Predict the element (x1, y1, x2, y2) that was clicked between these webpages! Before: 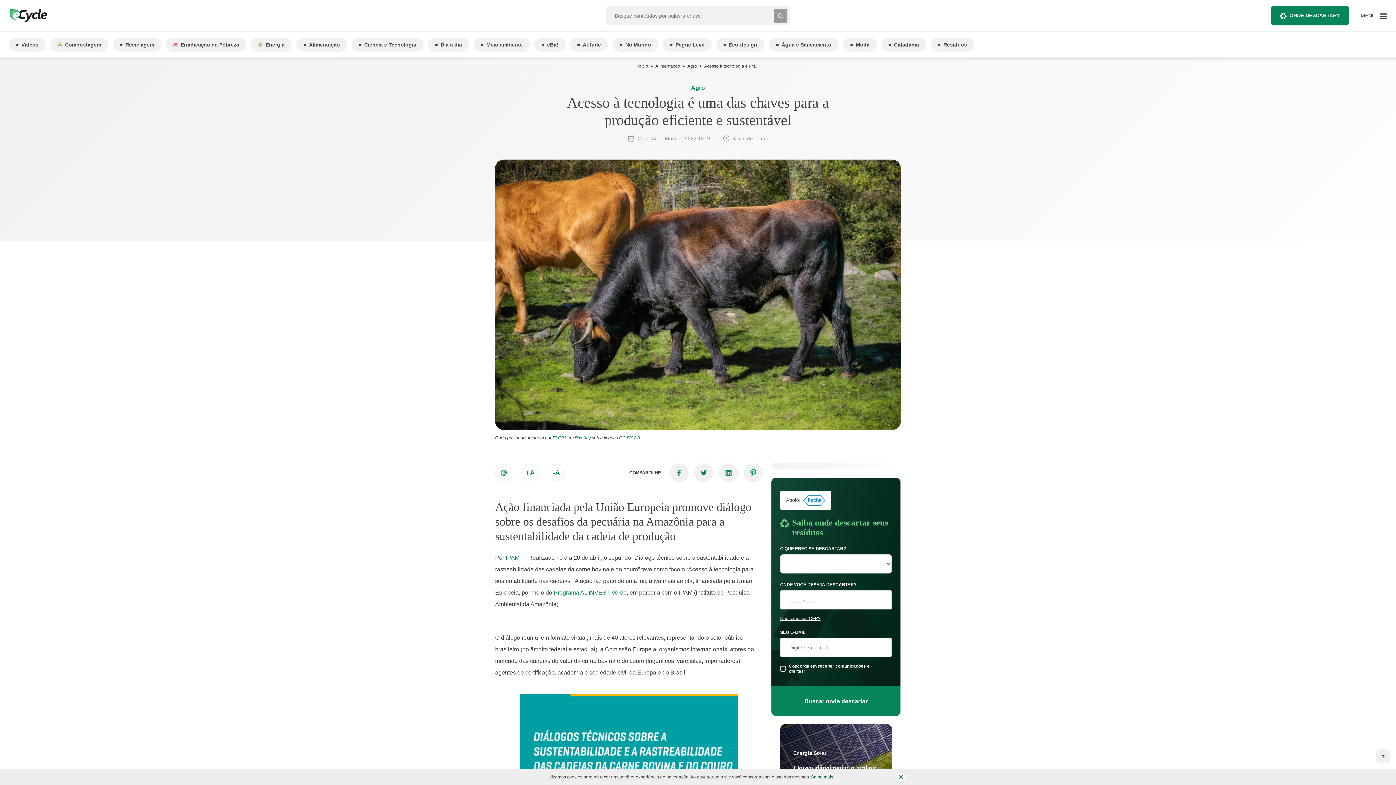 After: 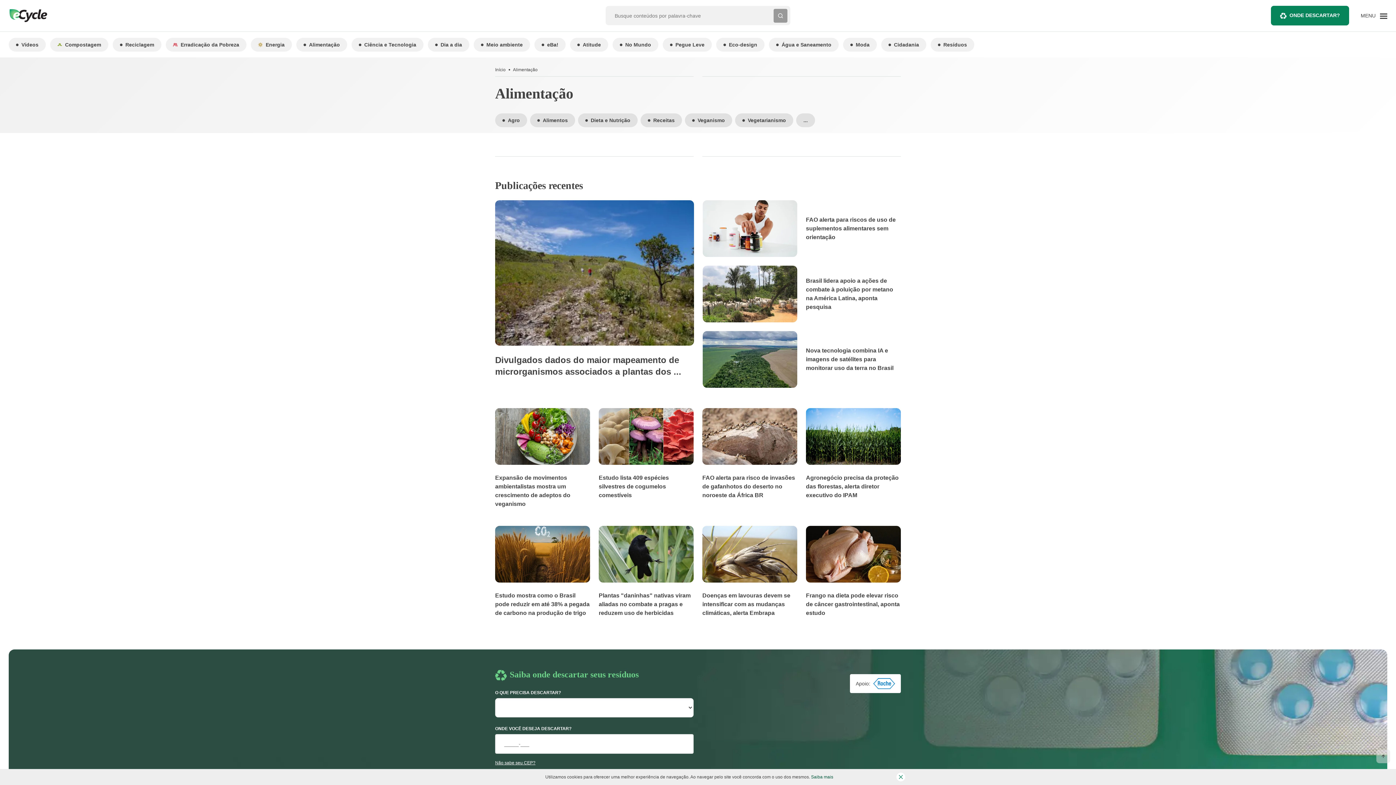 Action: bbox: (296, 37, 347, 51) label: Alimentação